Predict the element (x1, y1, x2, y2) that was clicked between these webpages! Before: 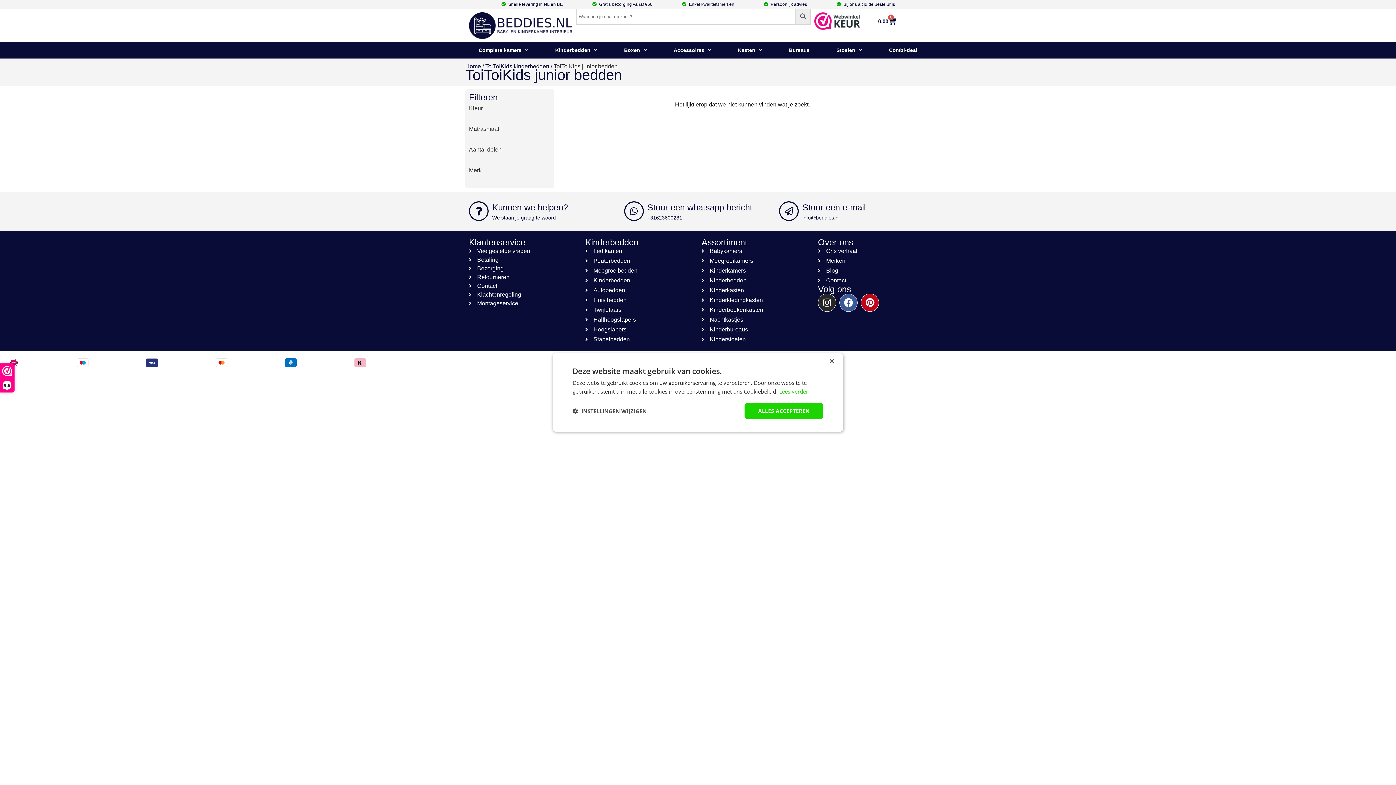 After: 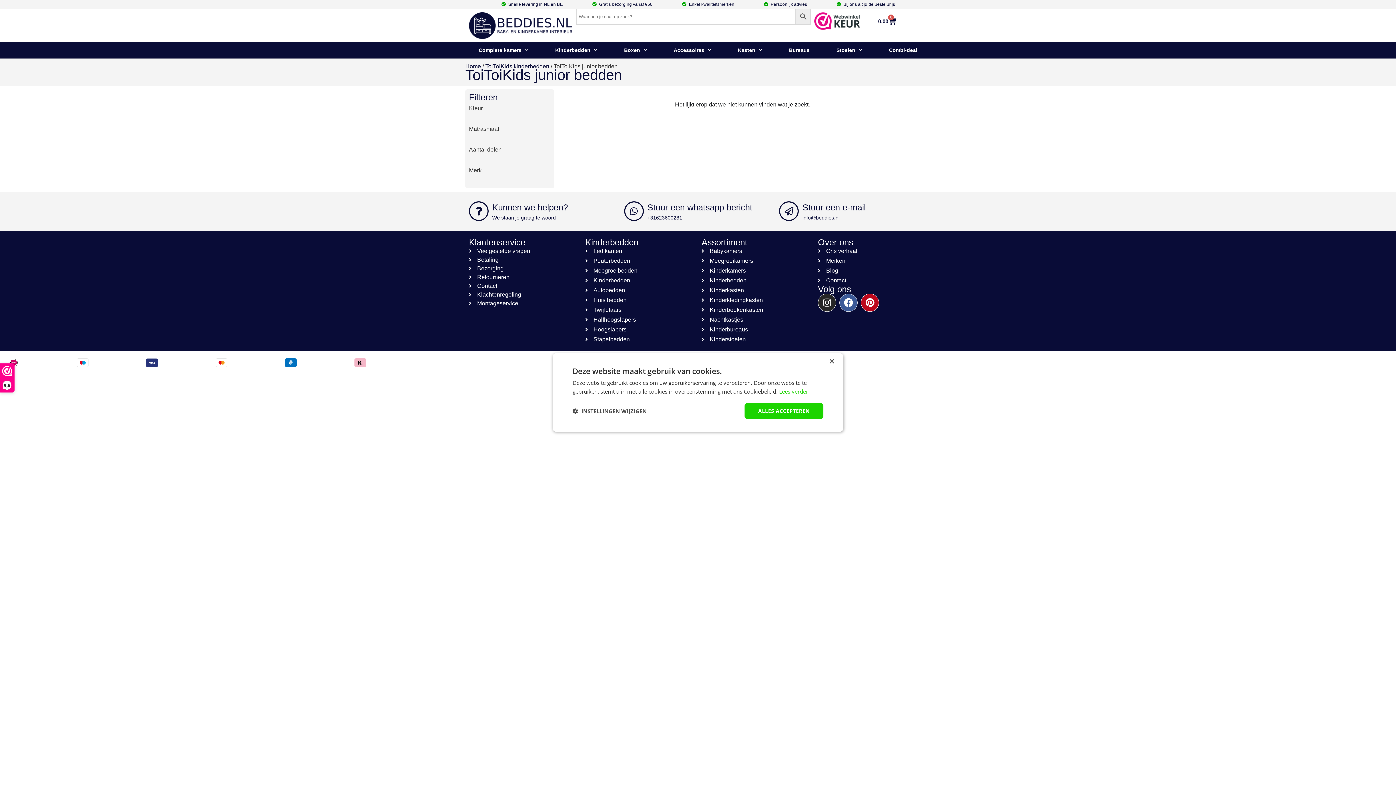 Action: bbox: (779, 388, 808, 395) label: Lees verder, opens a new window